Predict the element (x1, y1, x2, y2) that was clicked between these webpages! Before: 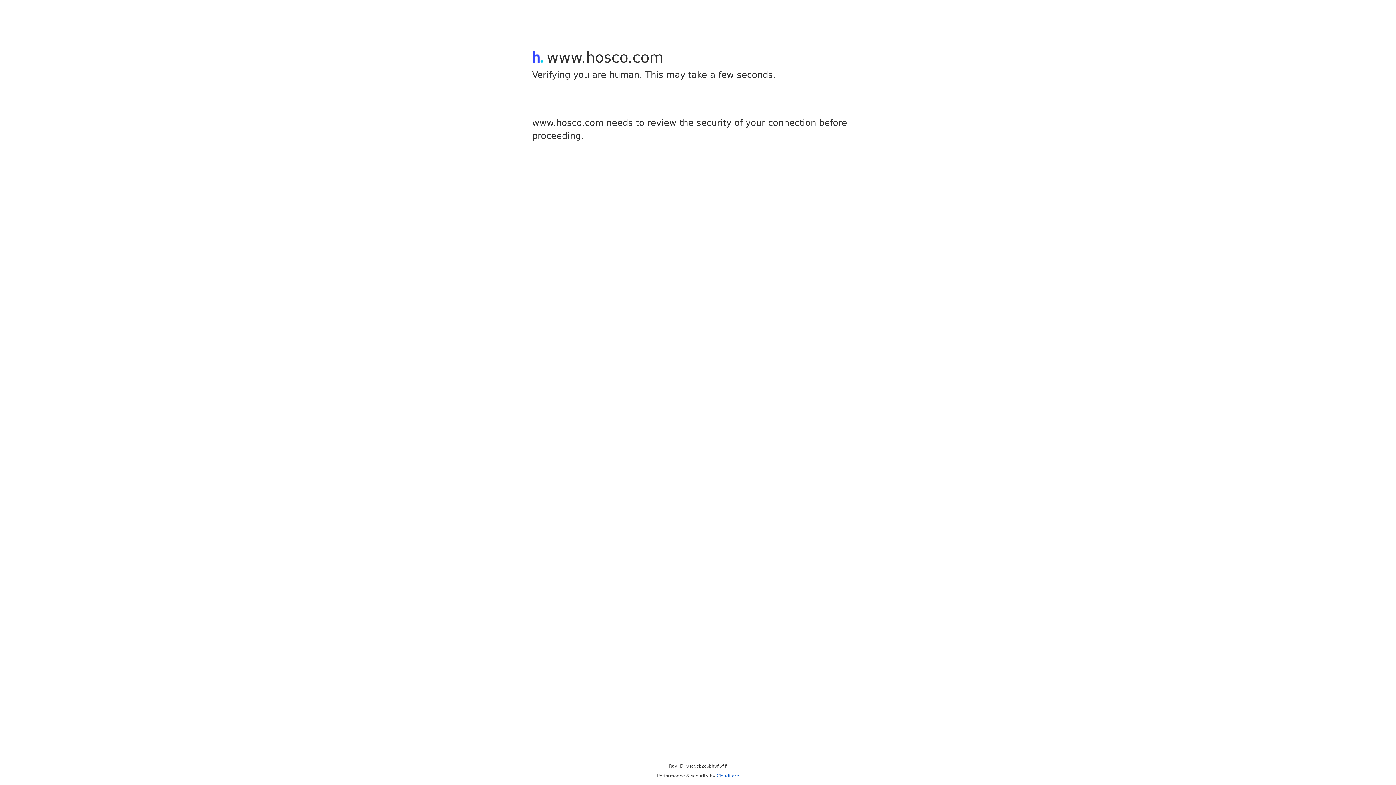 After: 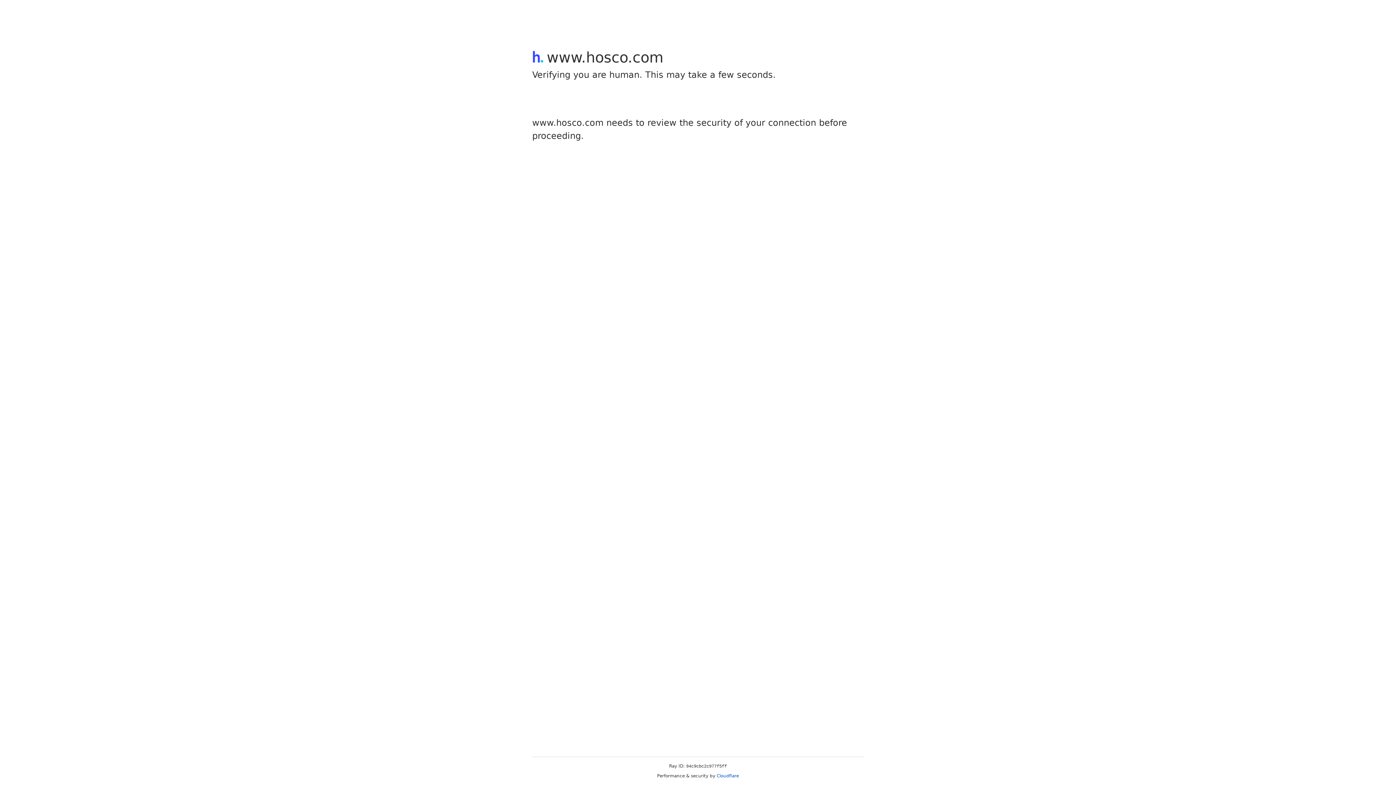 Action: bbox: (716, 773, 739, 778) label: Cloudflare